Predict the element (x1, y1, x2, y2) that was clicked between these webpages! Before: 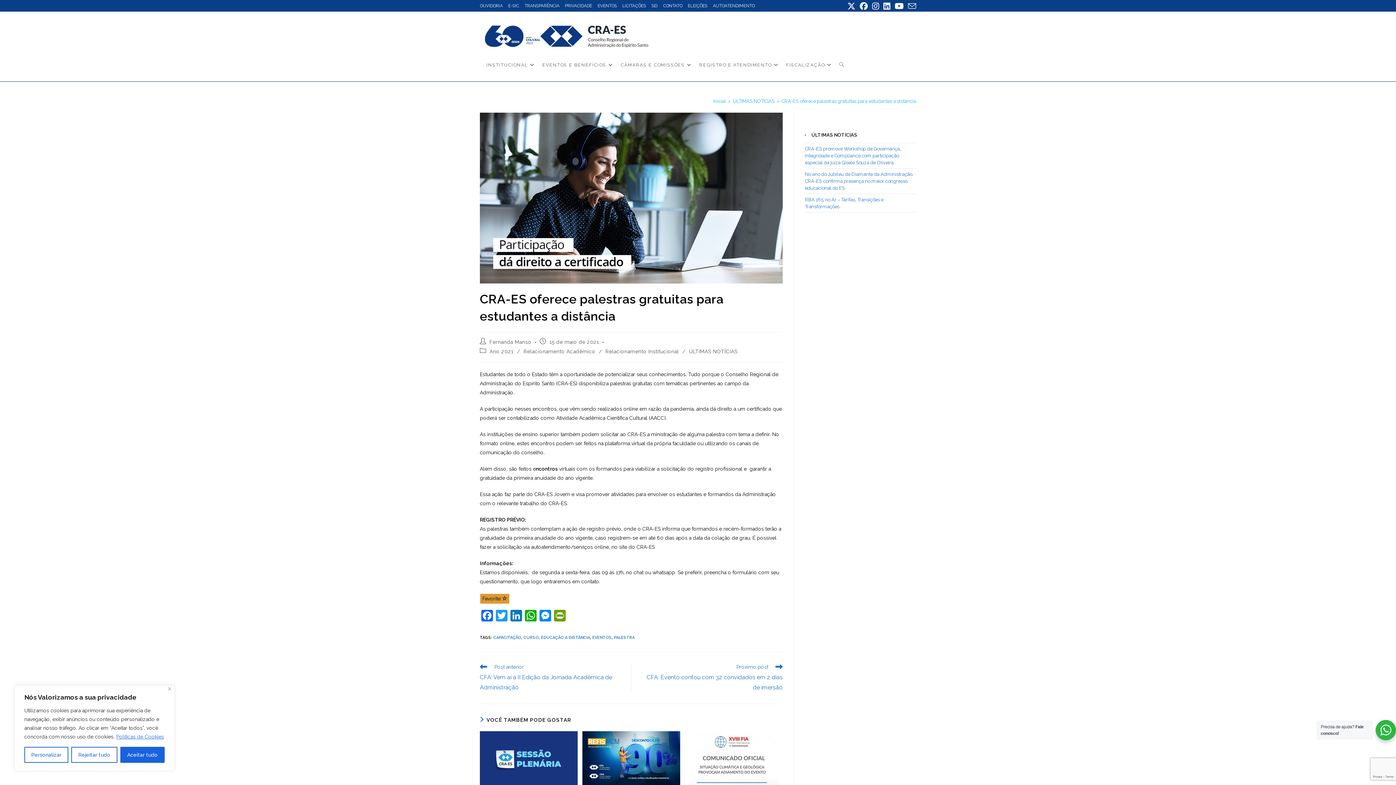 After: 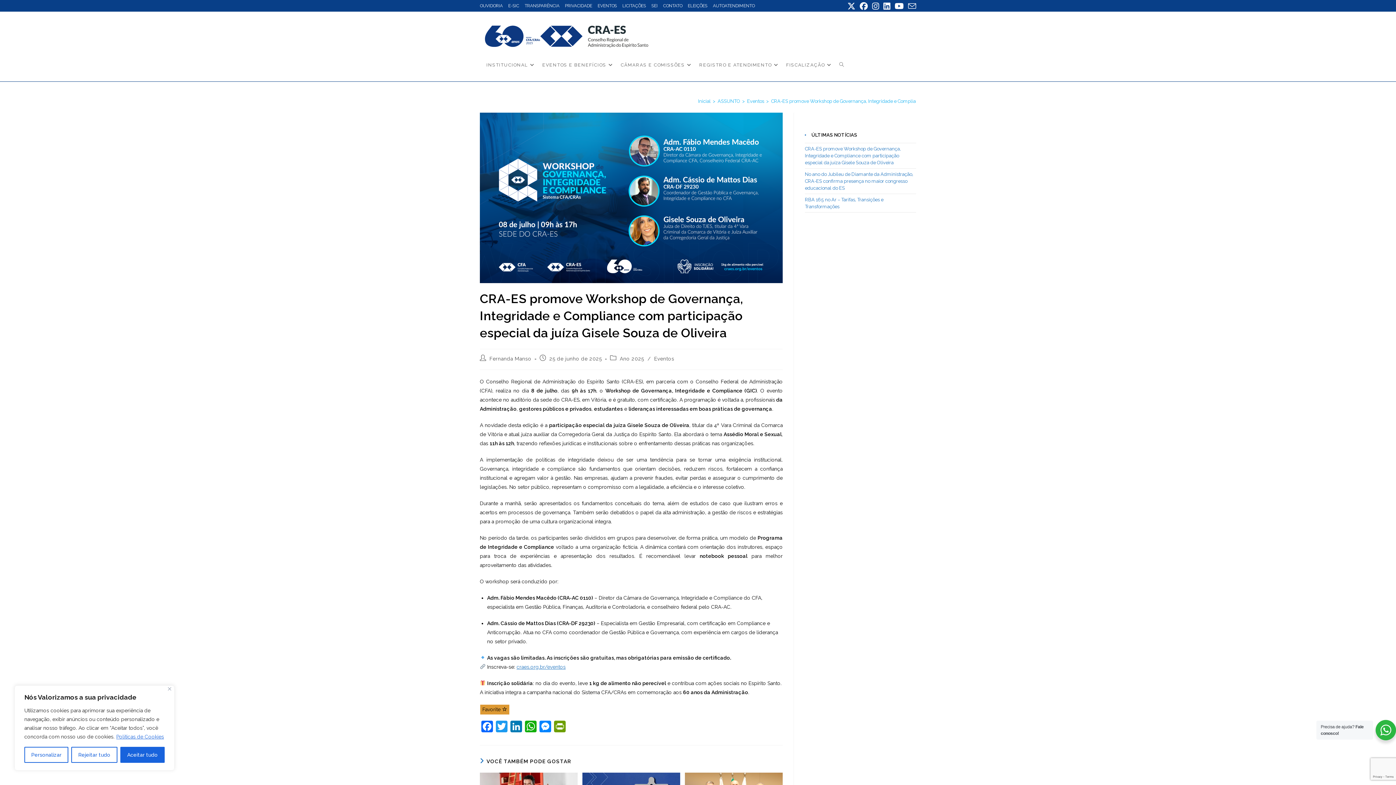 Action: bbox: (805, 146, 901, 165) label: CRA-ES promove Workshop de Governança, Integridade e Compliance com participação especial da juíza Gisele Souza de Oliveira